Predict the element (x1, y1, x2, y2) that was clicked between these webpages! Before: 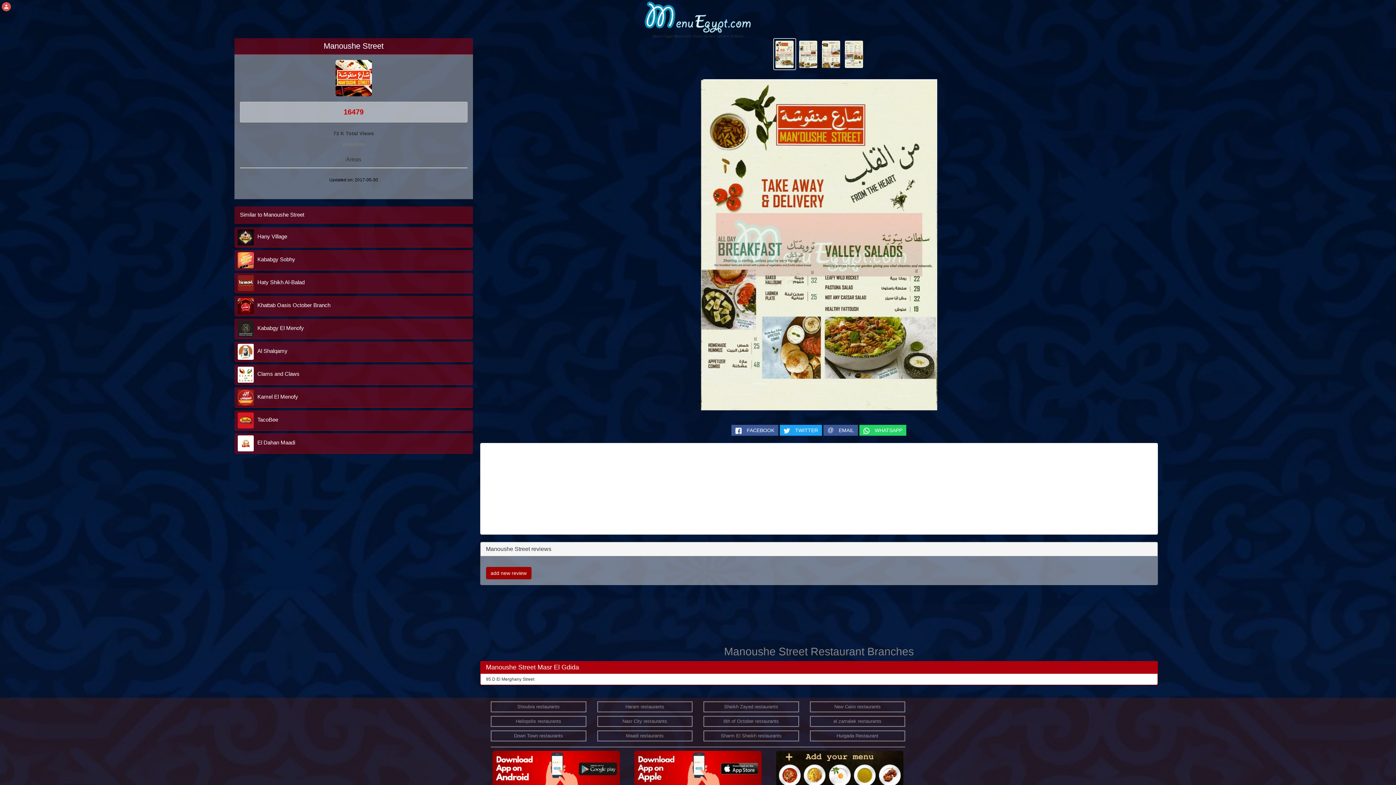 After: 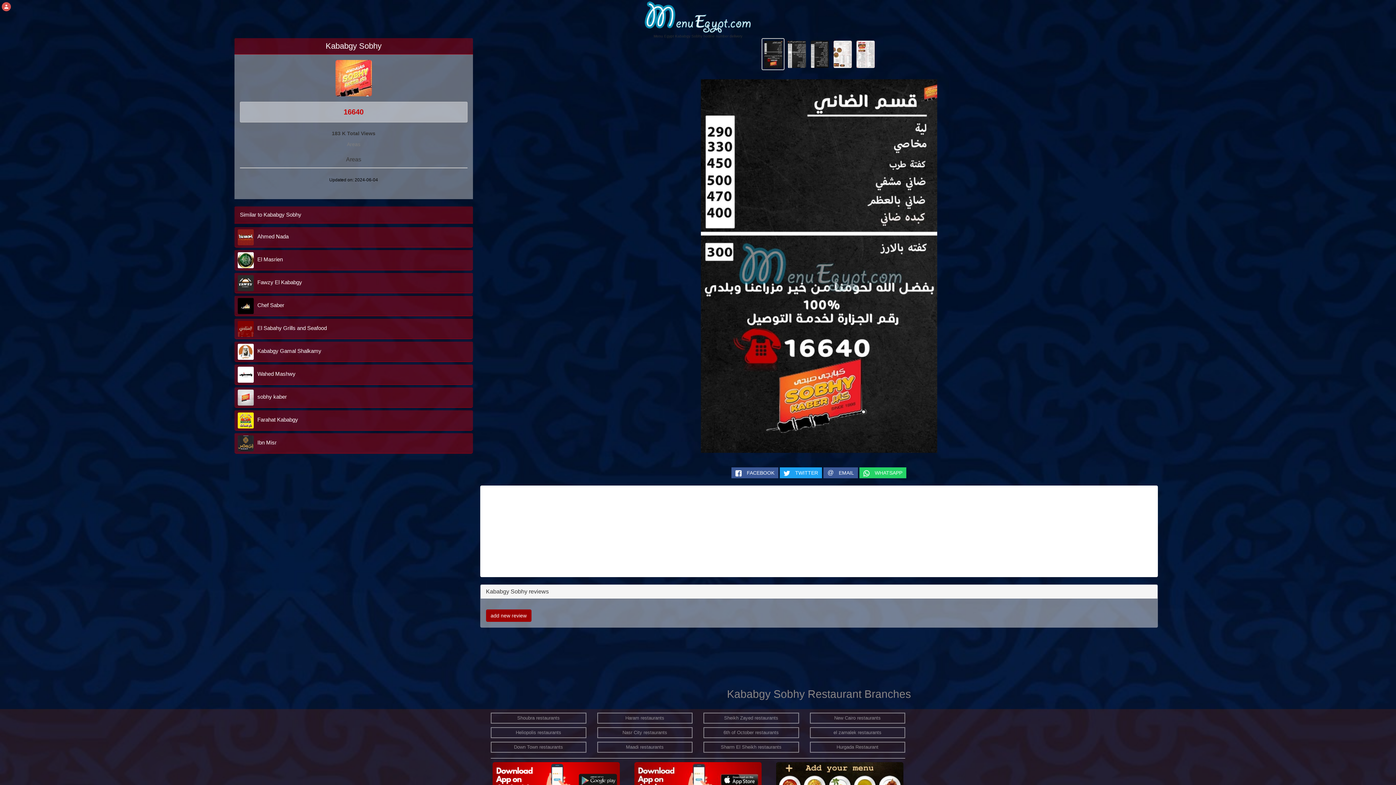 Action: bbox: (234, 250, 472, 270) label:  Kababgy Sobhy